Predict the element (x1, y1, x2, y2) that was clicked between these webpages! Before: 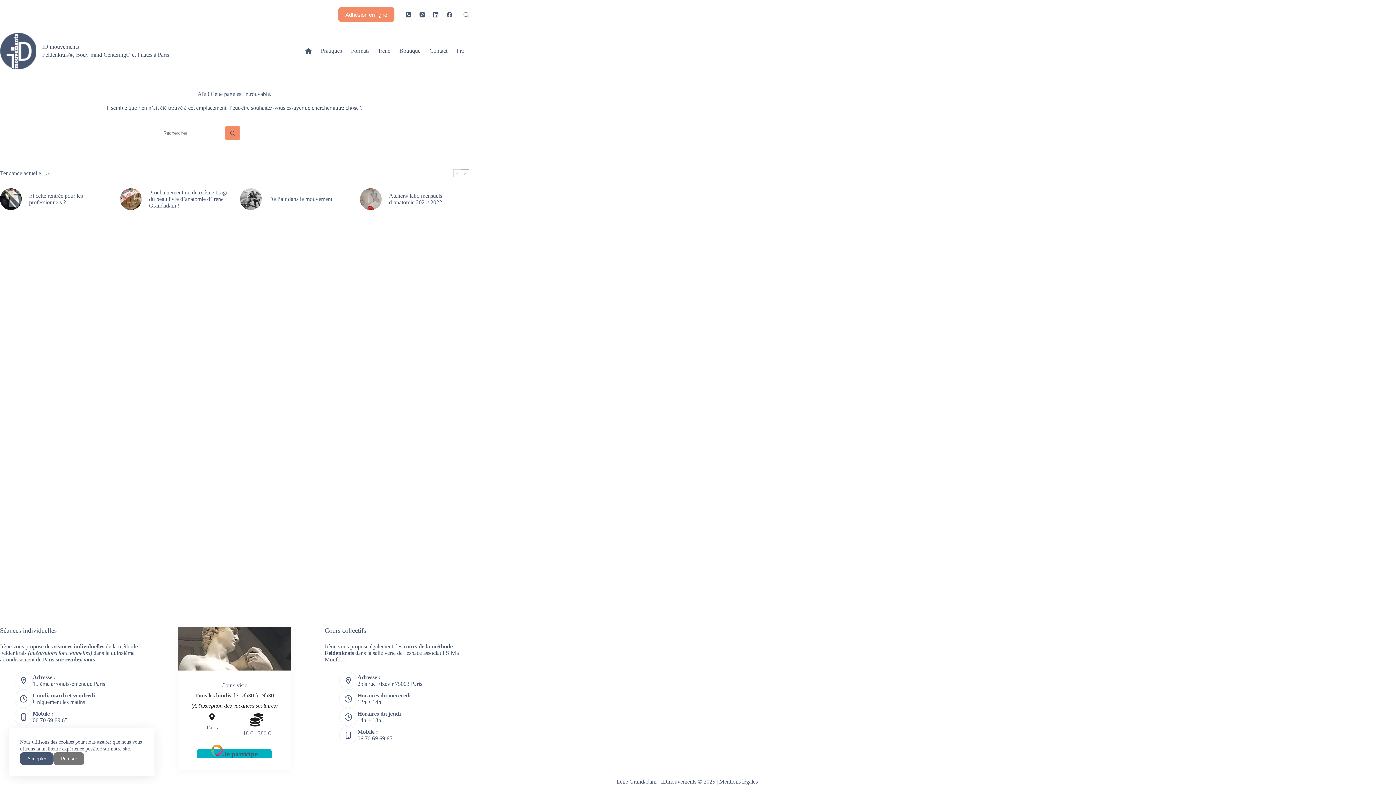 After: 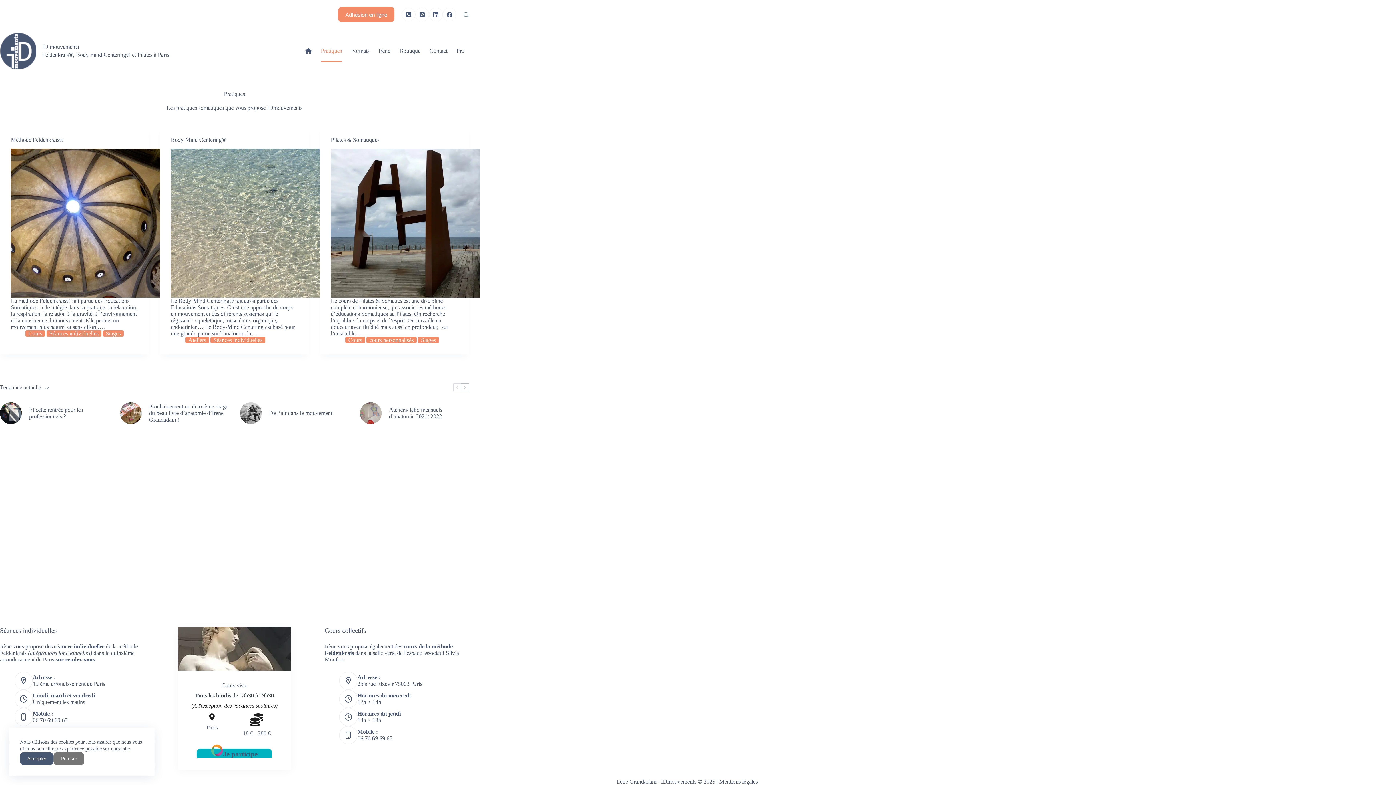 Action: label: Pratiques bbox: (316, 40, 346, 61)